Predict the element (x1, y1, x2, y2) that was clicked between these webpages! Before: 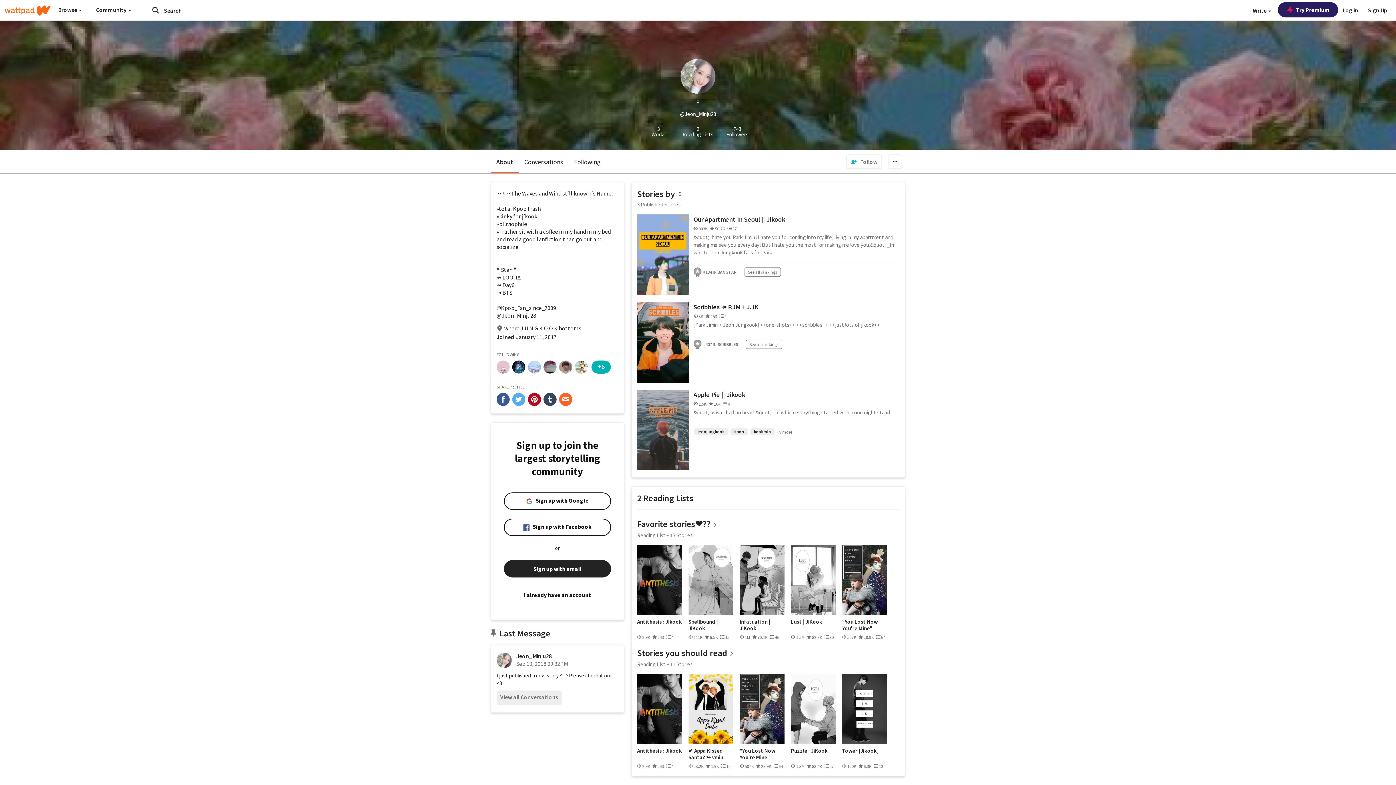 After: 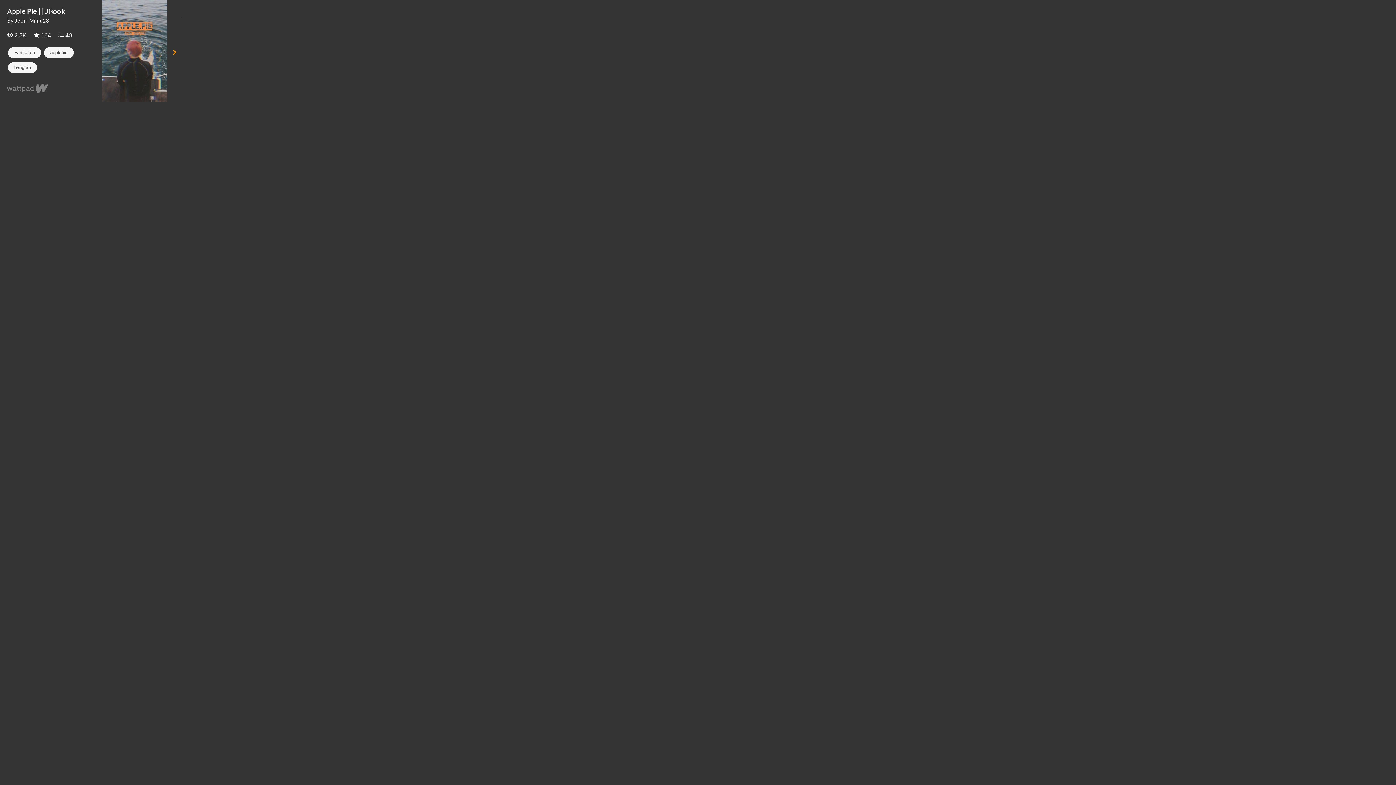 Action: bbox: (637, 389, 688, 470)